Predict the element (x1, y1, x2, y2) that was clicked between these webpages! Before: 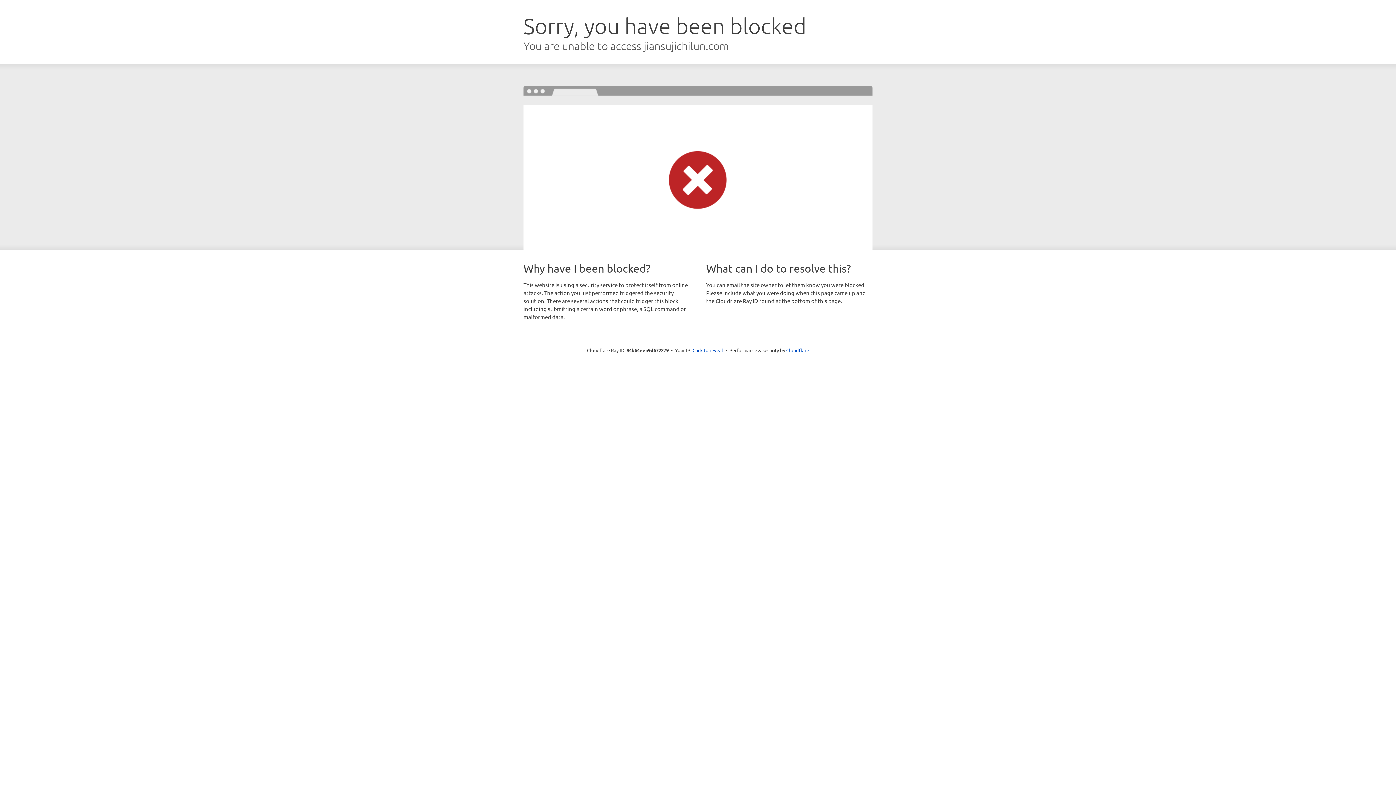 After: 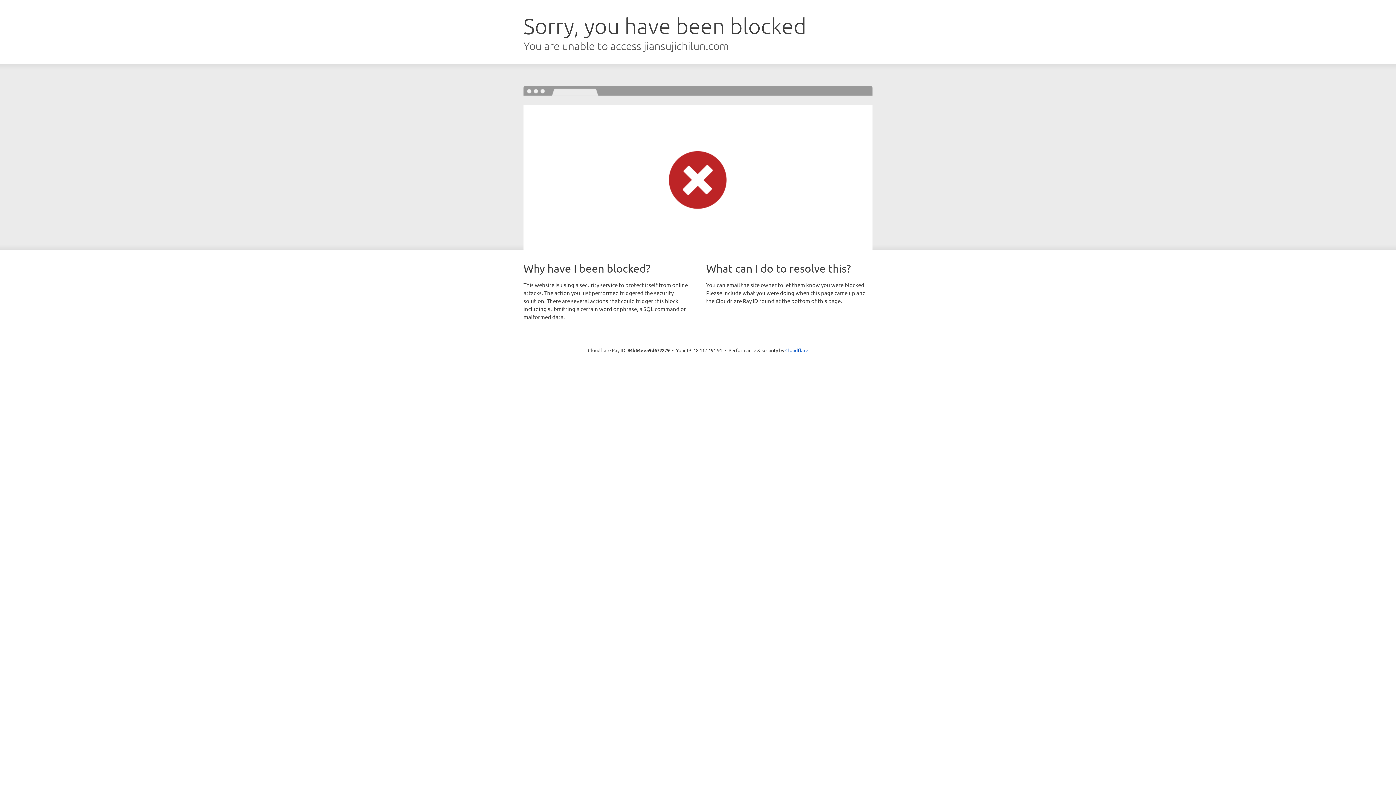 Action: label: Click to reveal bbox: (692, 346, 723, 353)